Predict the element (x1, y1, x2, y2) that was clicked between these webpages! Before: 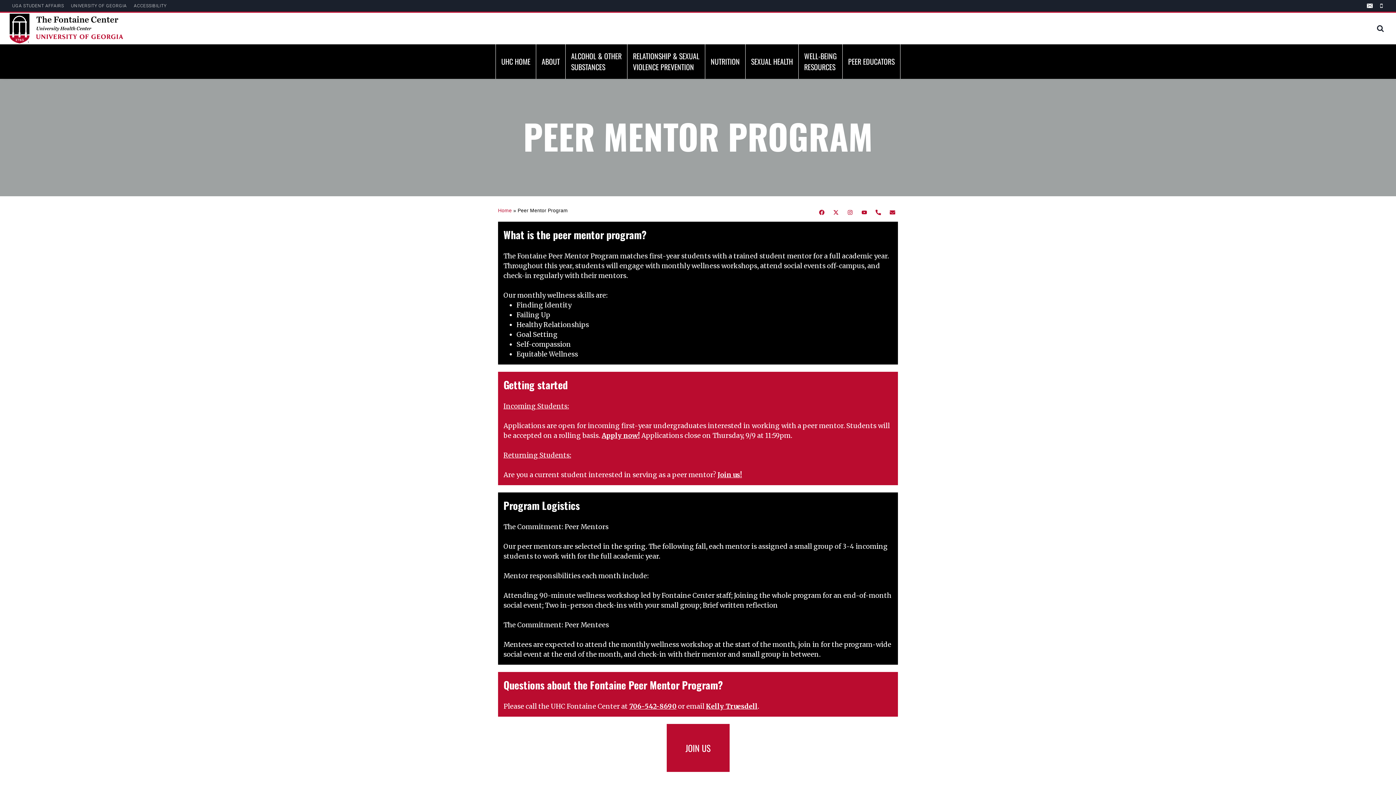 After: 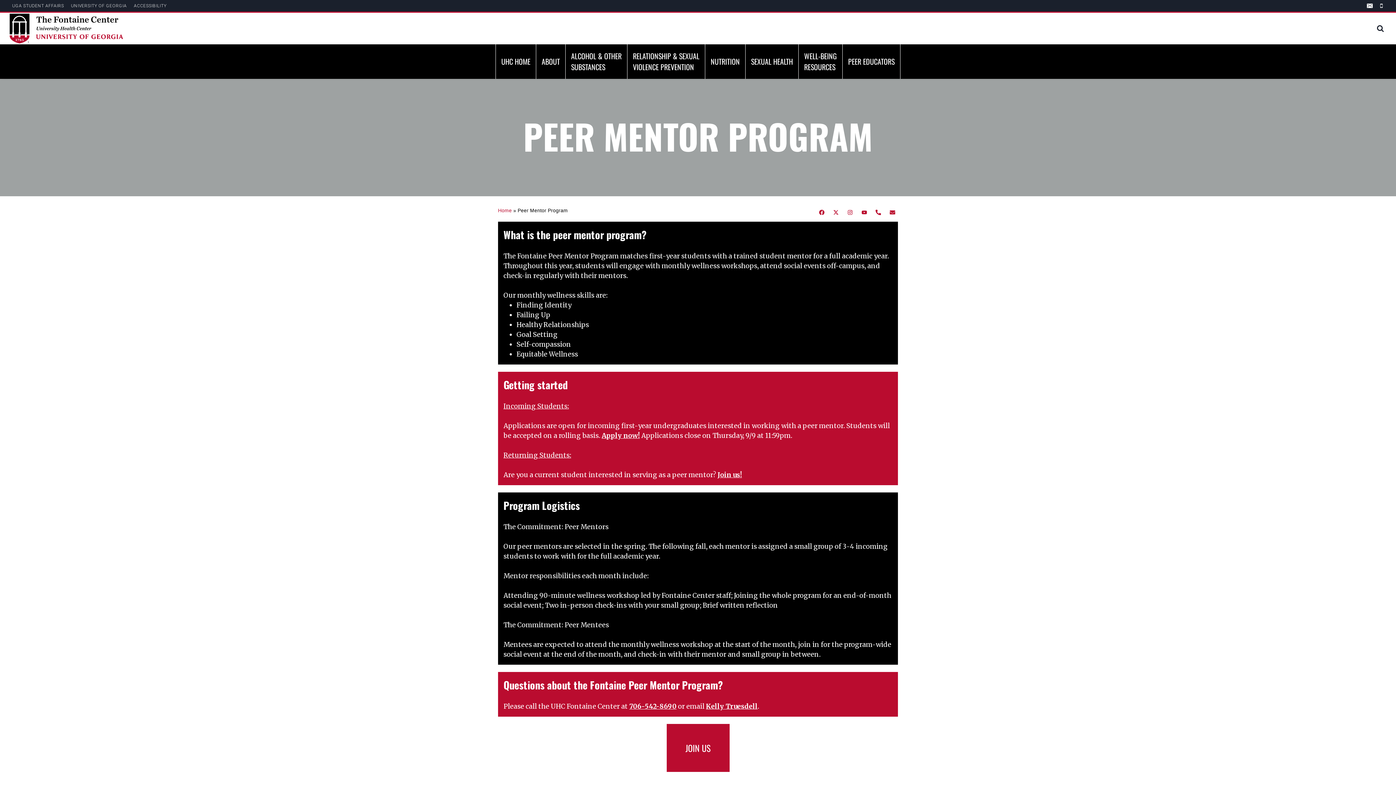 Action: label: Kelly Truesdell bbox: (706, 702, 757, 710)